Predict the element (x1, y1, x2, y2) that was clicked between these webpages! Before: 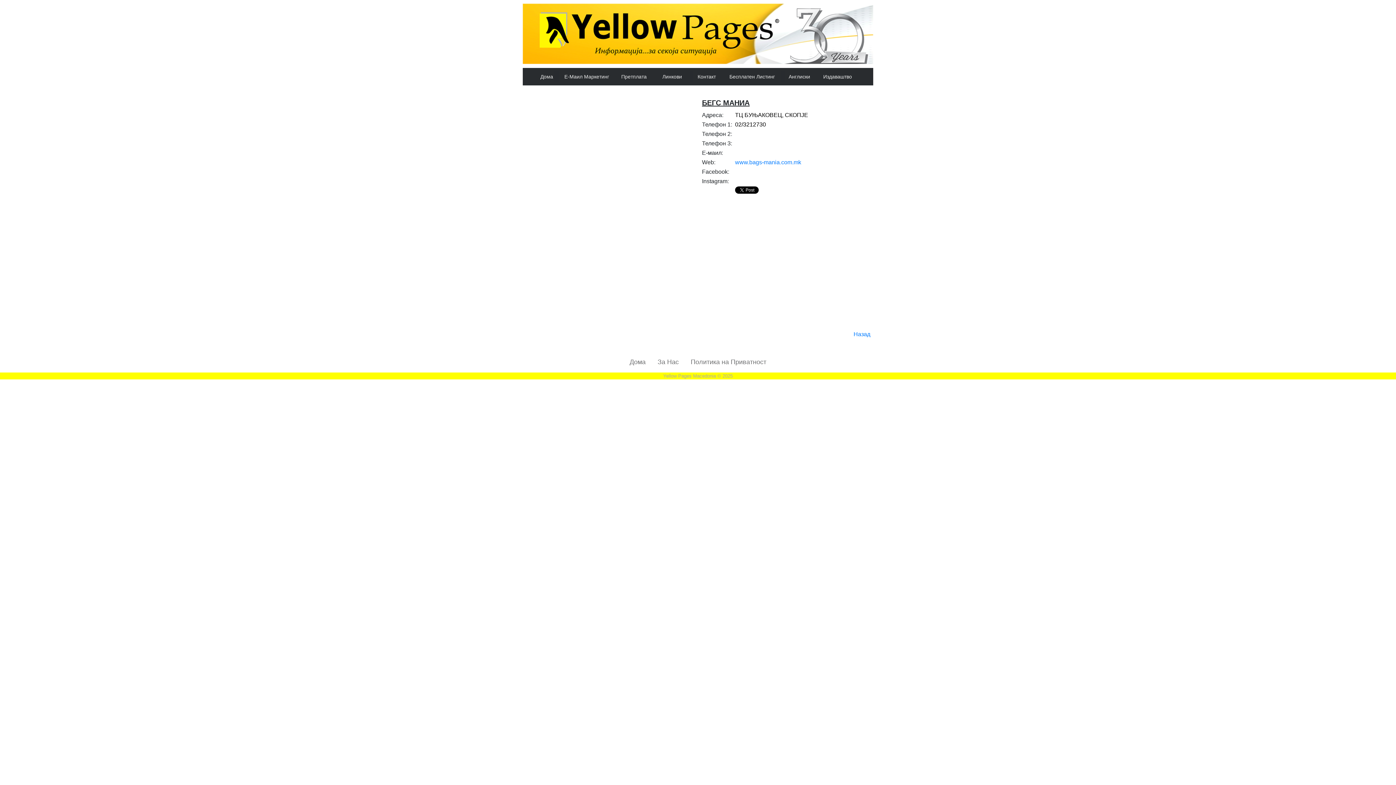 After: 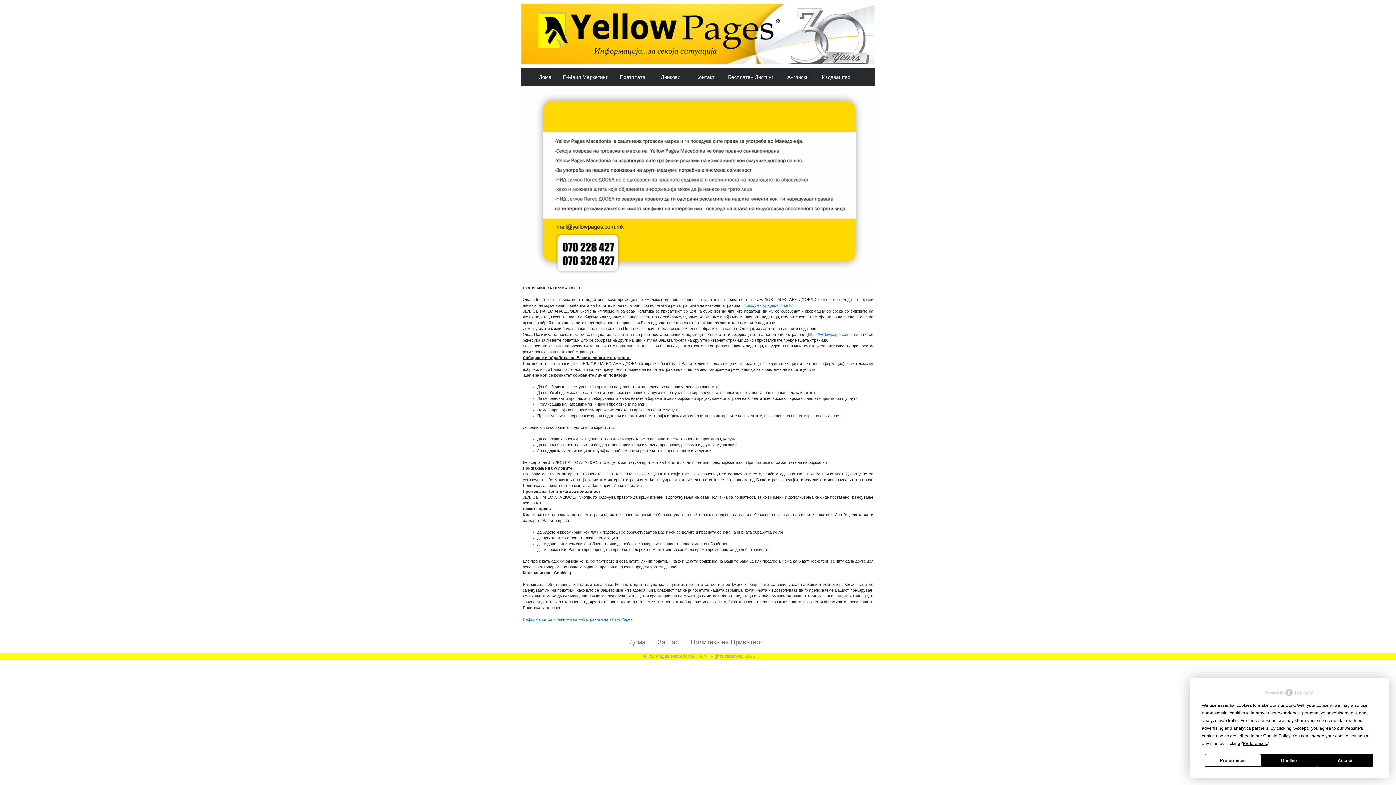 Action: bbox: (690, 358, 766, 365) label: Политика на Приватност